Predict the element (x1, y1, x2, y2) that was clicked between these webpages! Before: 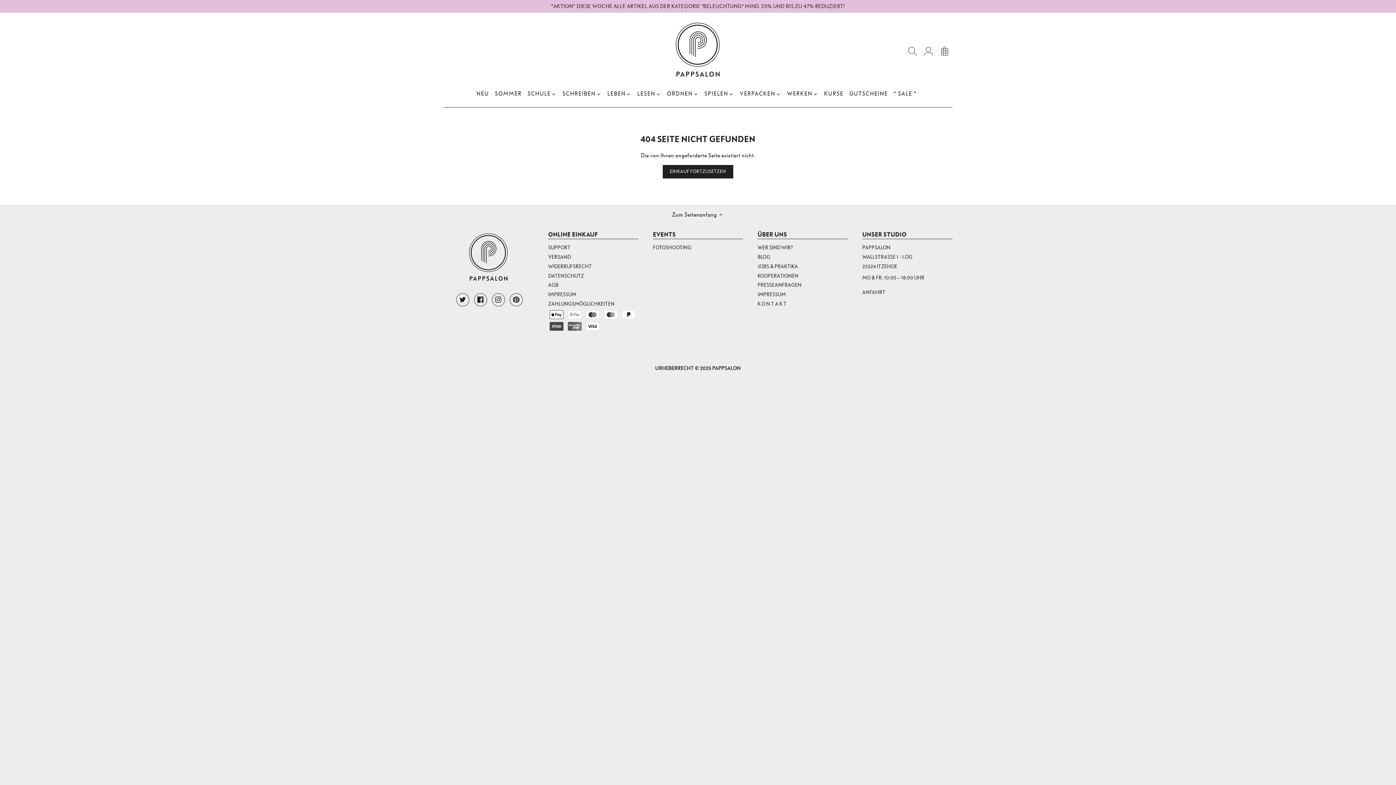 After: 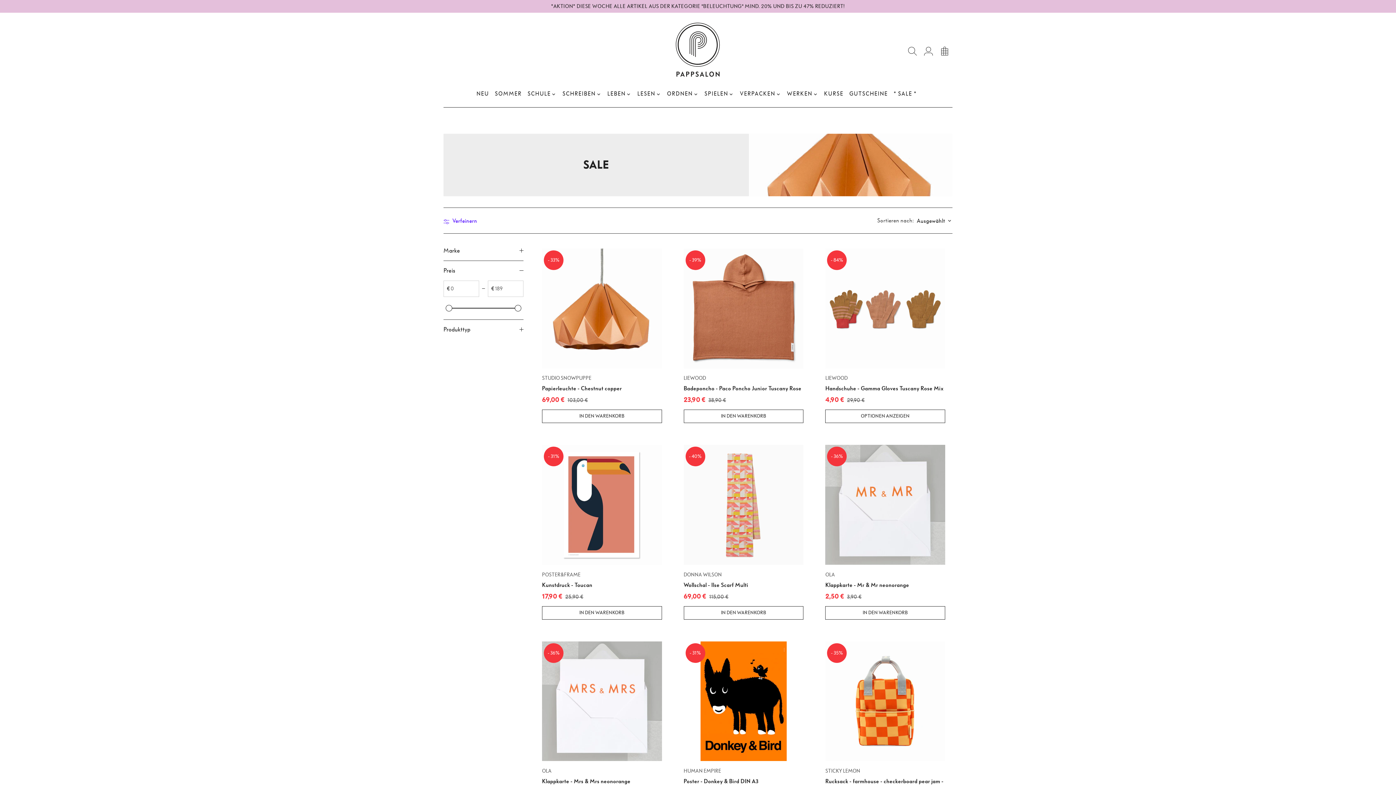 Action: label: * SALE * bbox: (891, 88, 919, 99)